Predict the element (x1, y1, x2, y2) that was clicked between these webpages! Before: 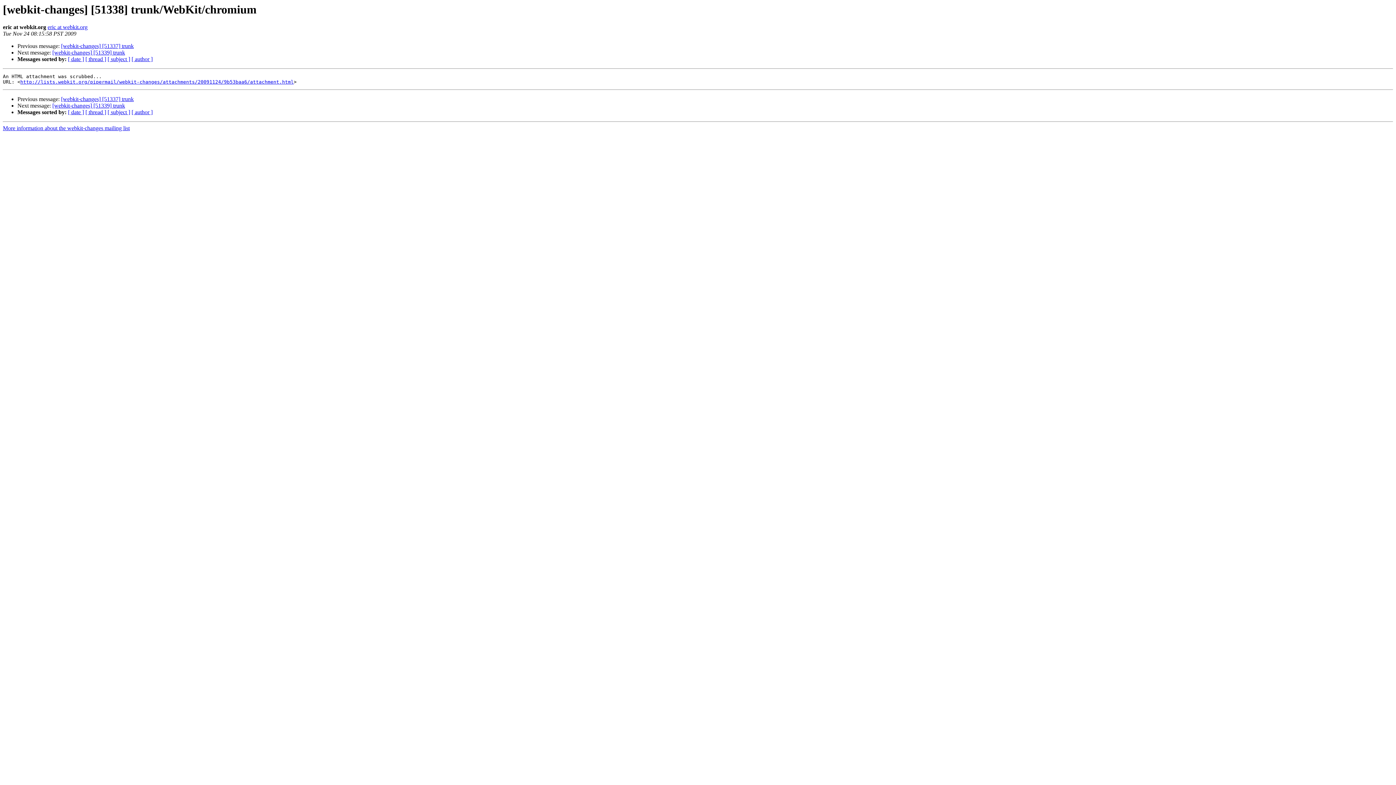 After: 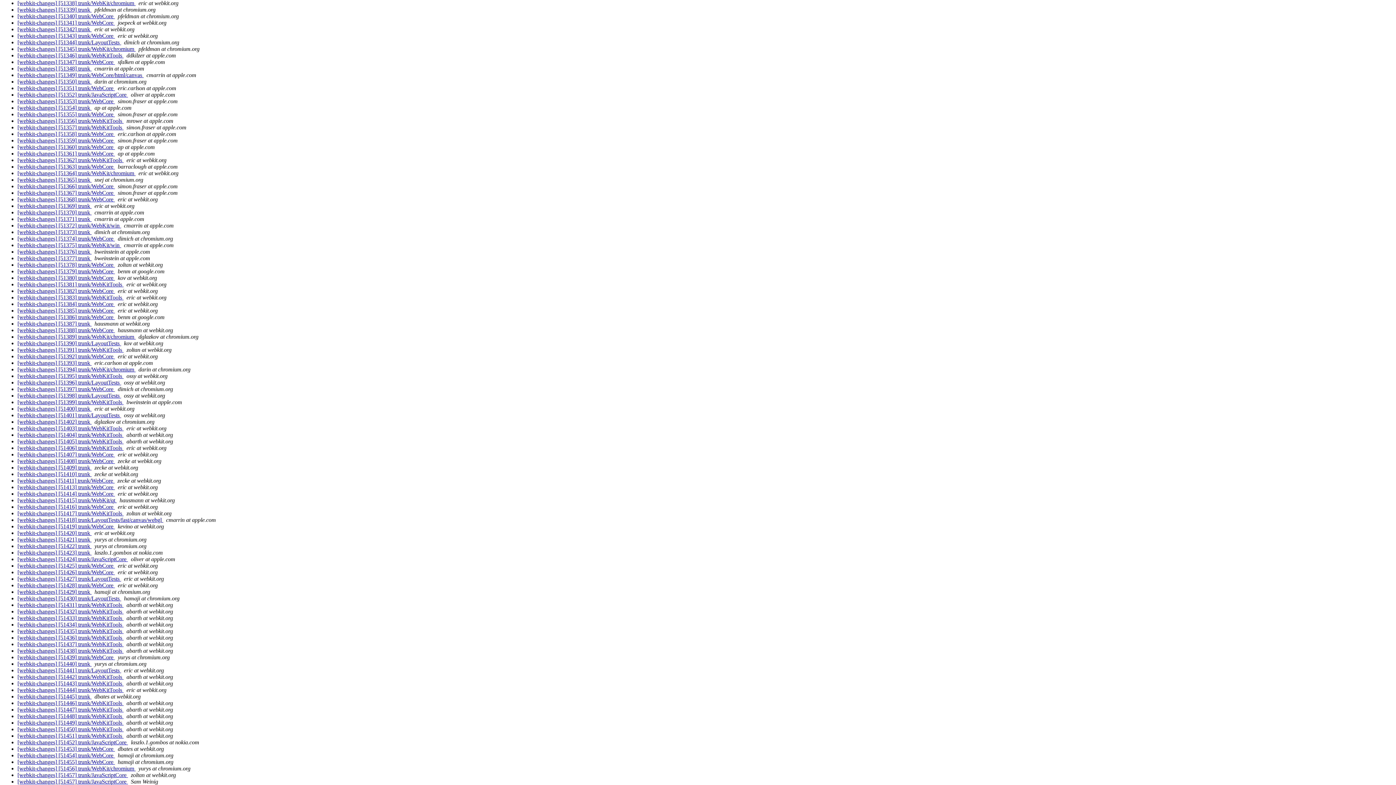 Action: bbox: (107, 109, 130, 115) label: [ subject ]